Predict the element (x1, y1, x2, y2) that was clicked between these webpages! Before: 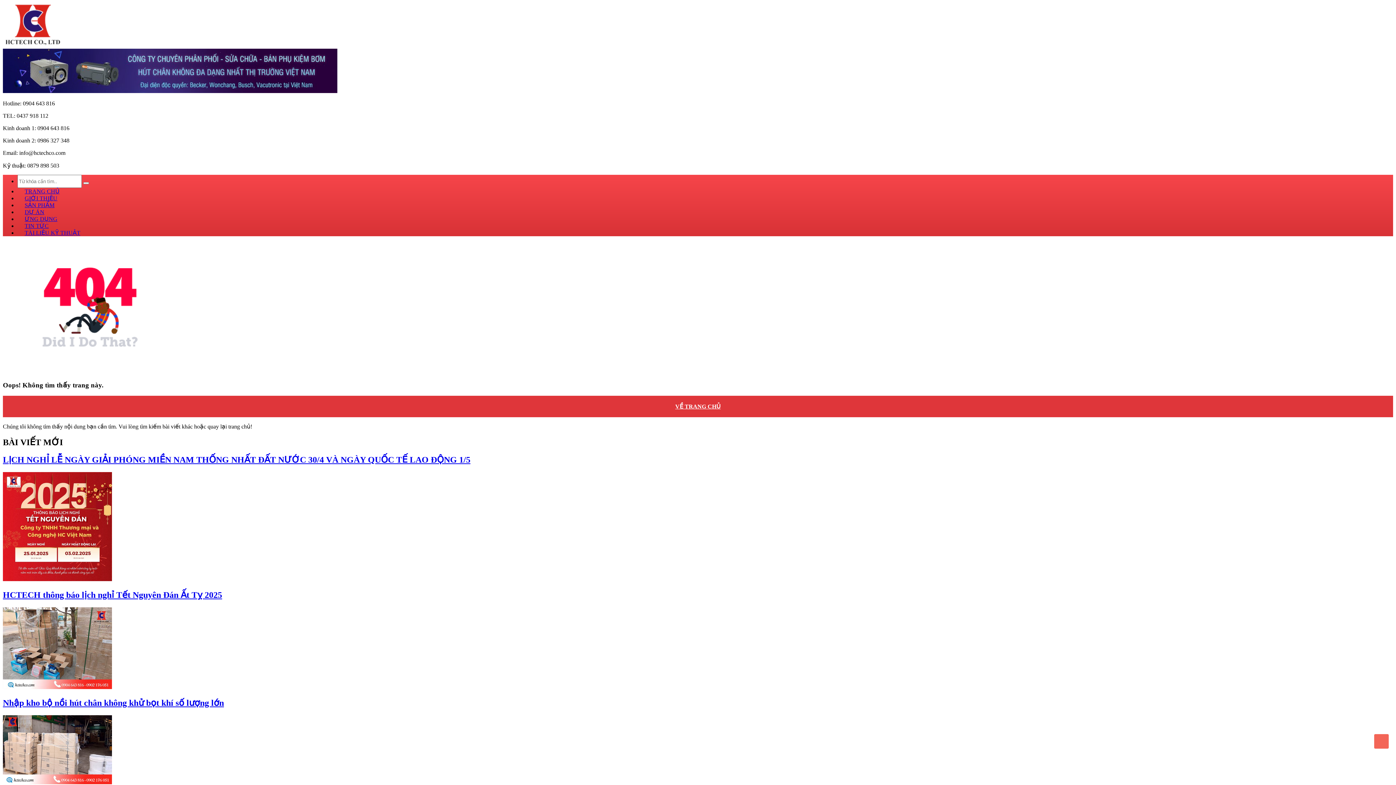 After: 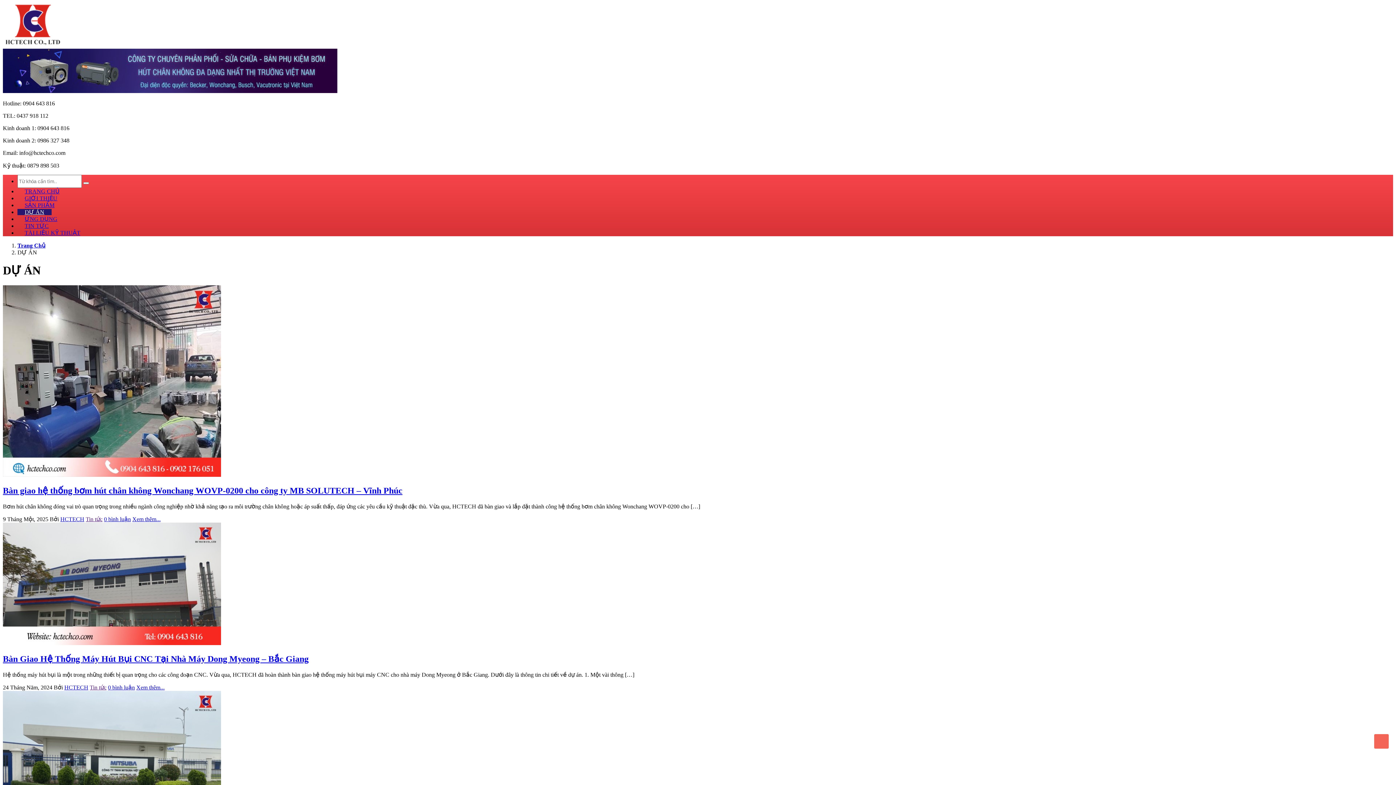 Action: bbox: (17, 209, 51, 215) label: DỰ ÁN